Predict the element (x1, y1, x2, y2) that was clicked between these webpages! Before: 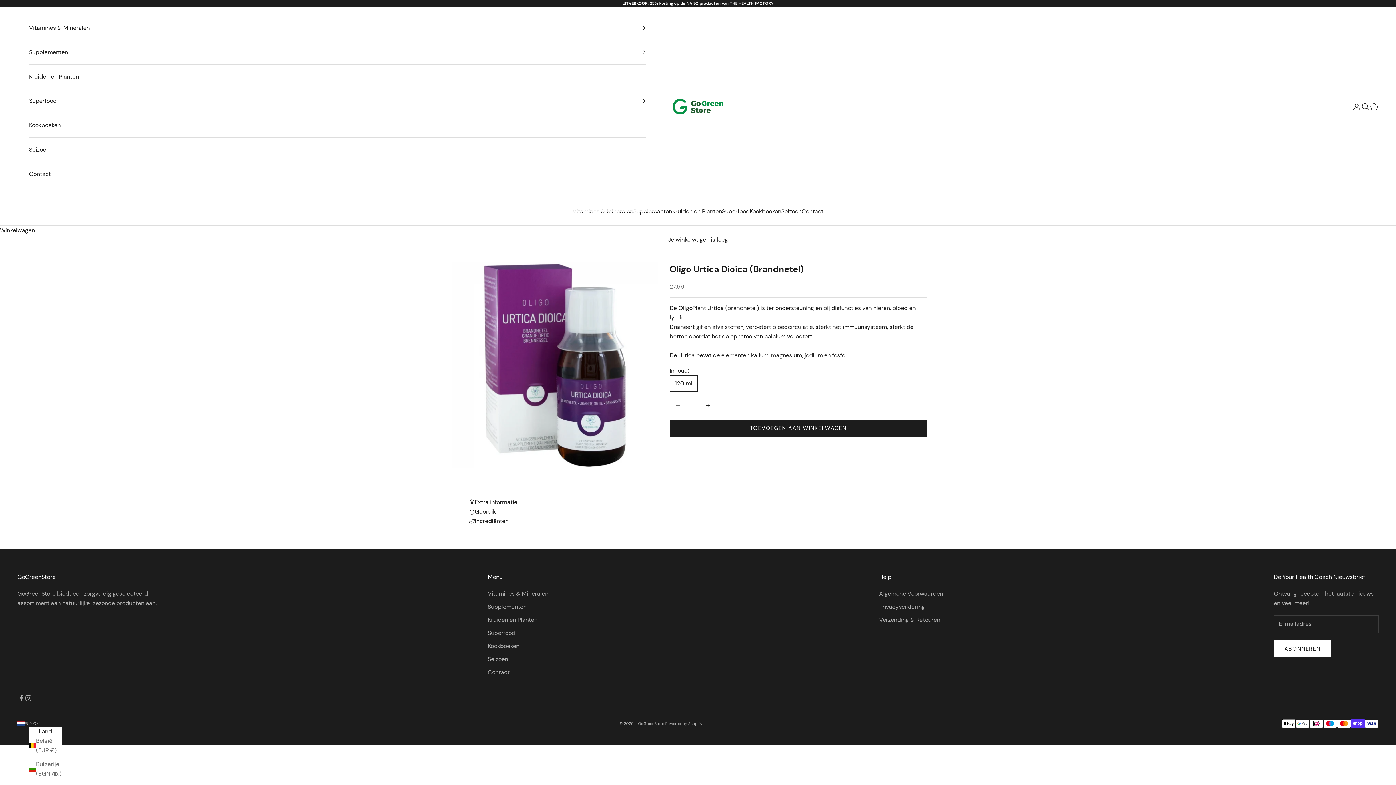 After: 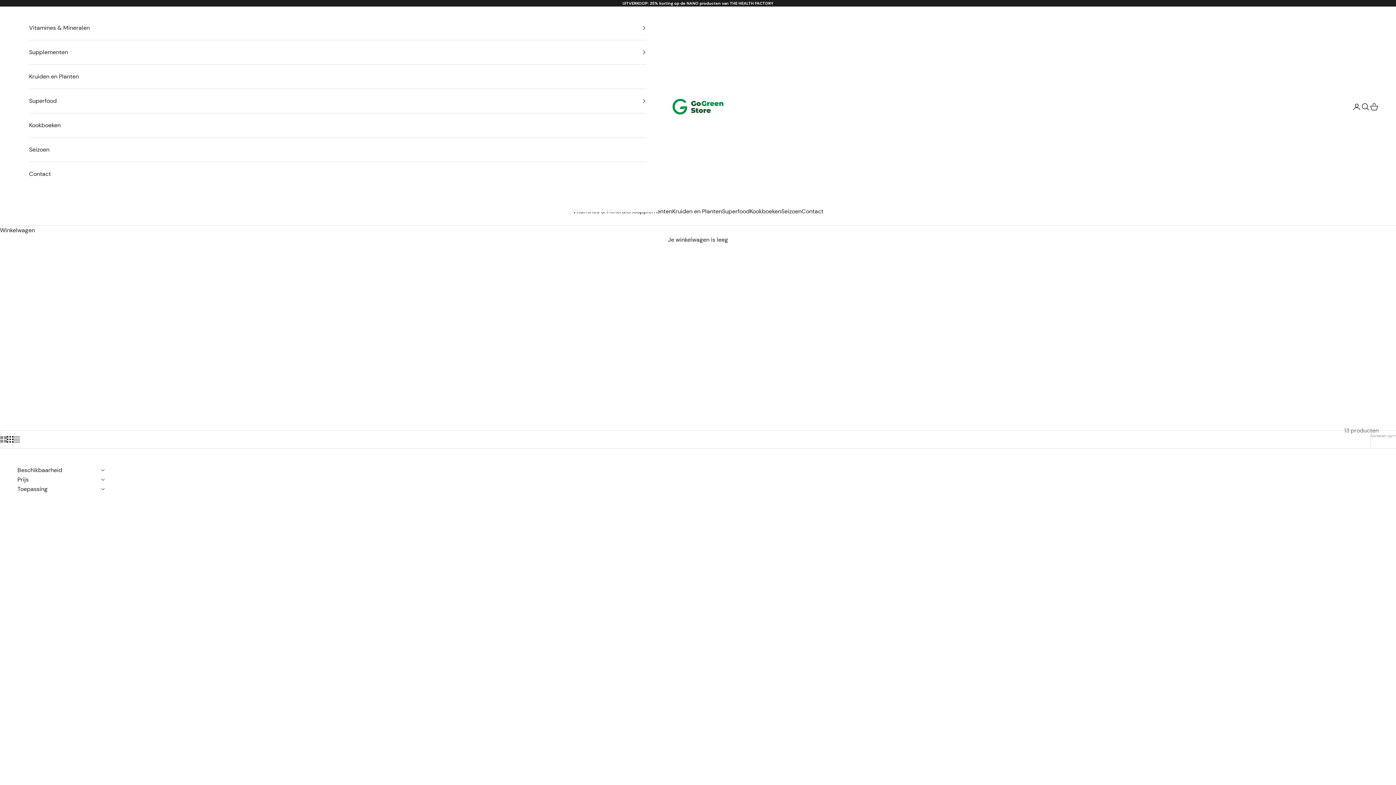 Action: bbox: (487, 655, 508, 663) label: Seizoen